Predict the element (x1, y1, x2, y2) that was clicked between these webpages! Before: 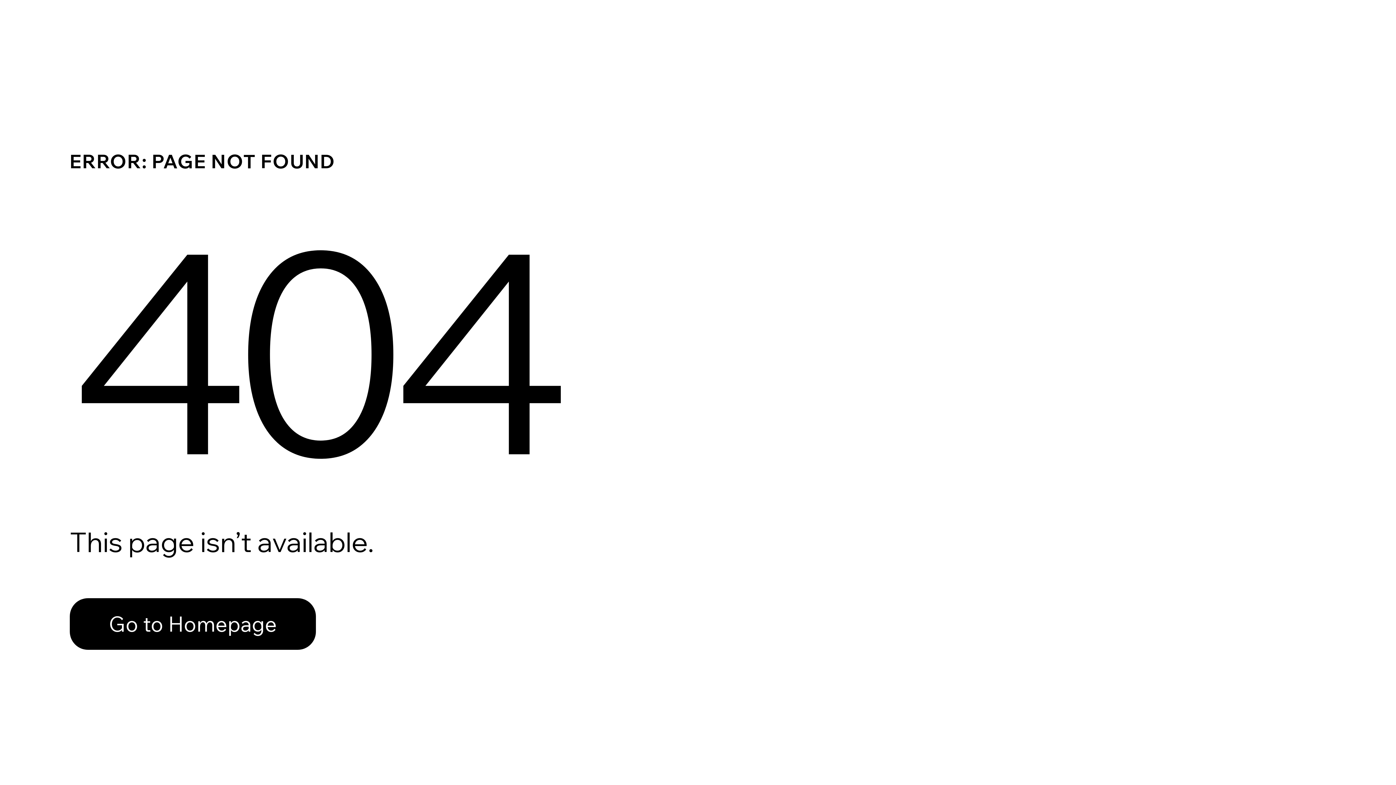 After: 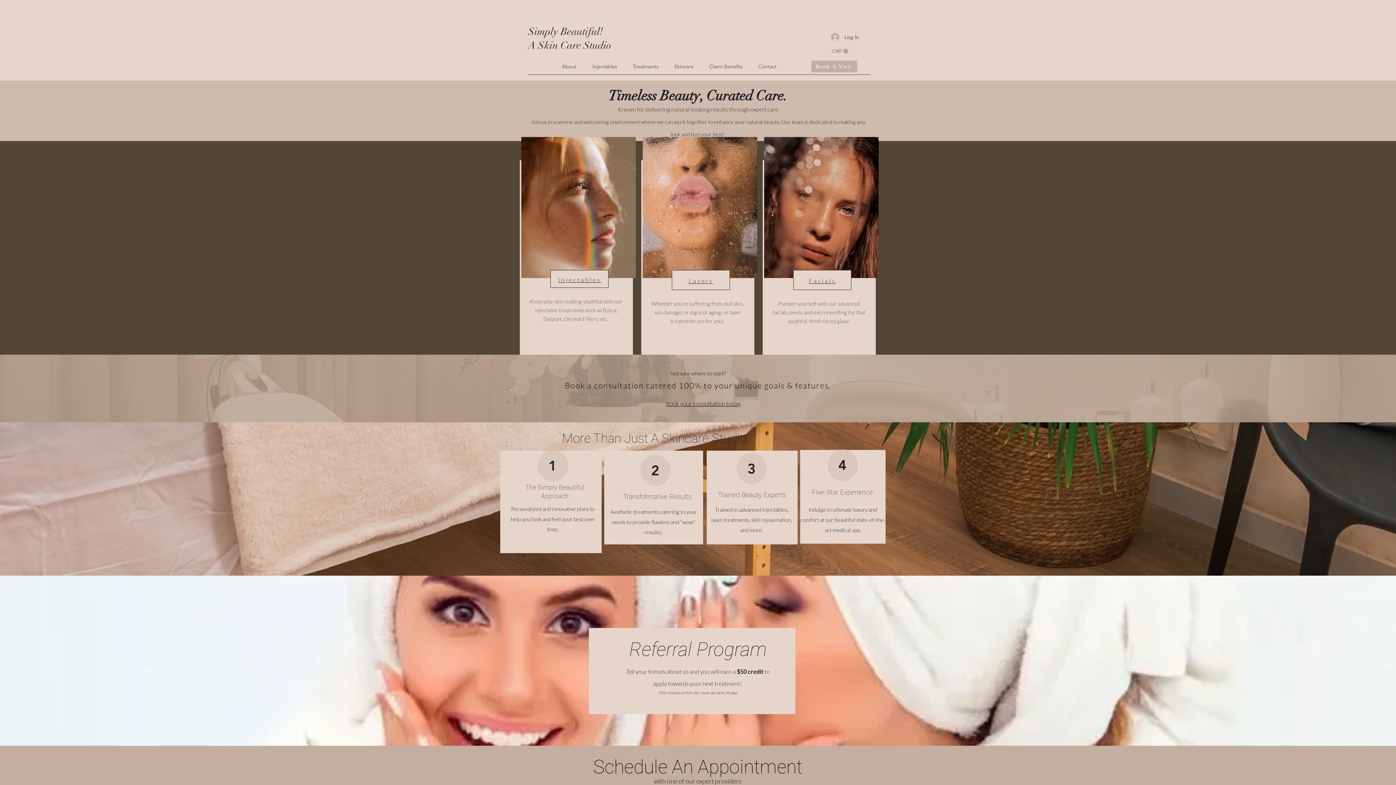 Action: bbox: (69, 598, 316, 650) label: Go to Homepage